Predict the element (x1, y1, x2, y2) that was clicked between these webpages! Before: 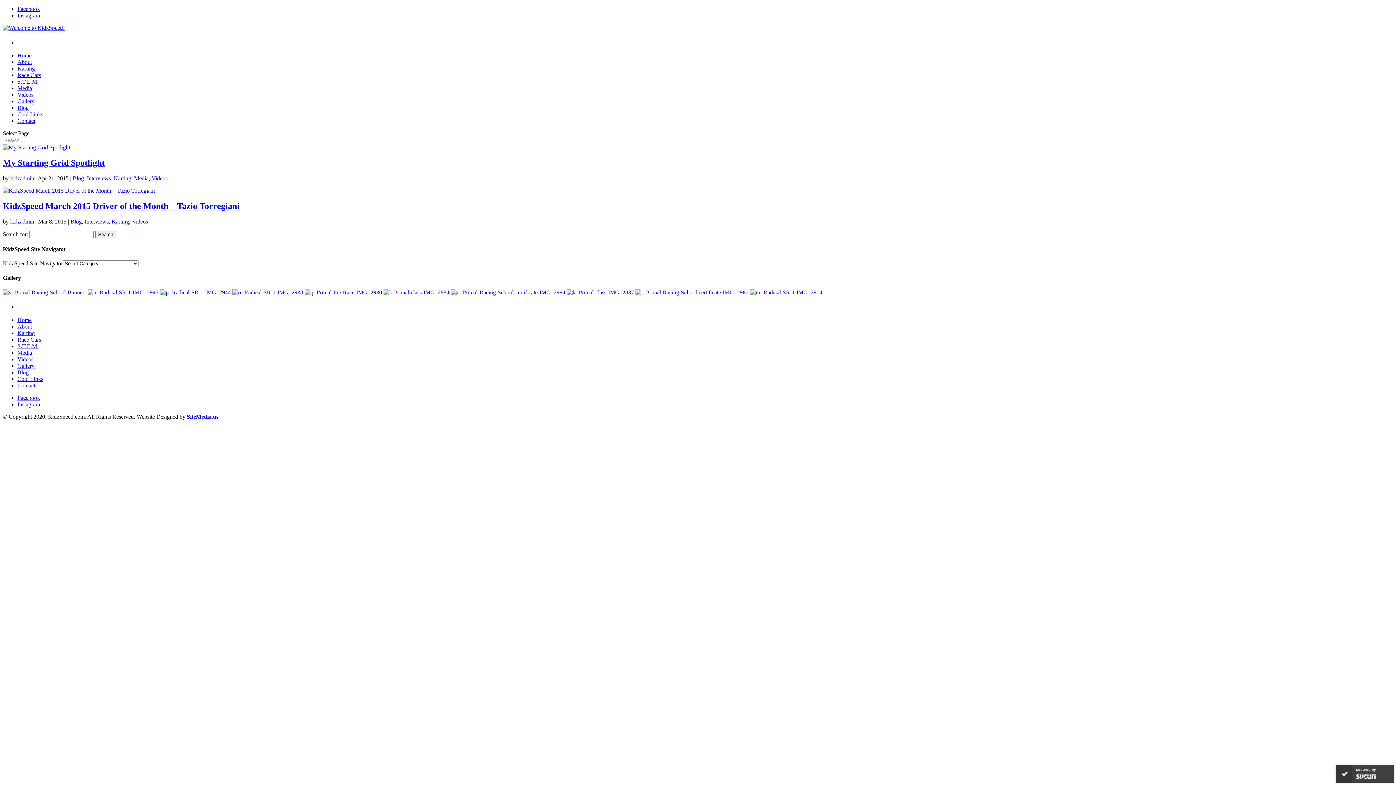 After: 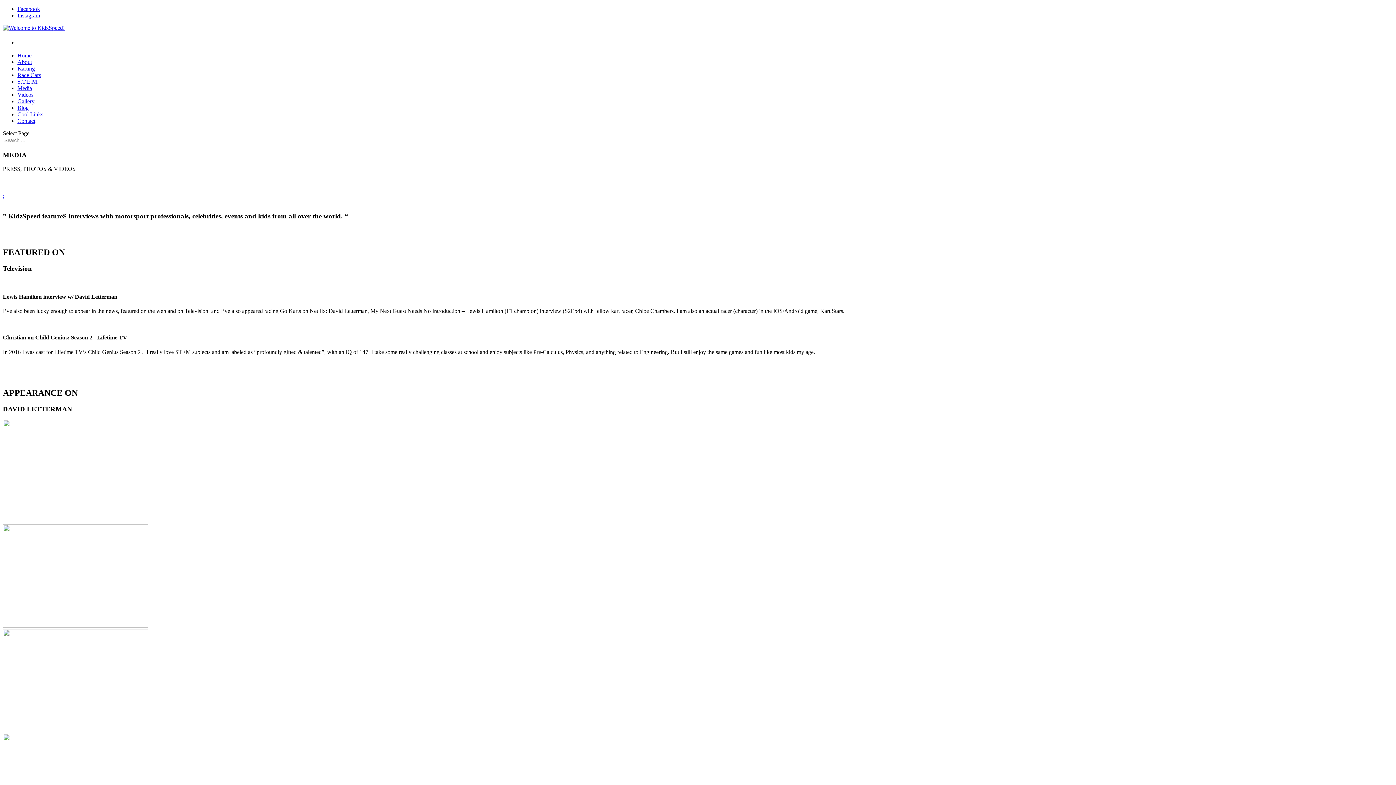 Action: bbox: (17, 349, 32, 355) label: Media